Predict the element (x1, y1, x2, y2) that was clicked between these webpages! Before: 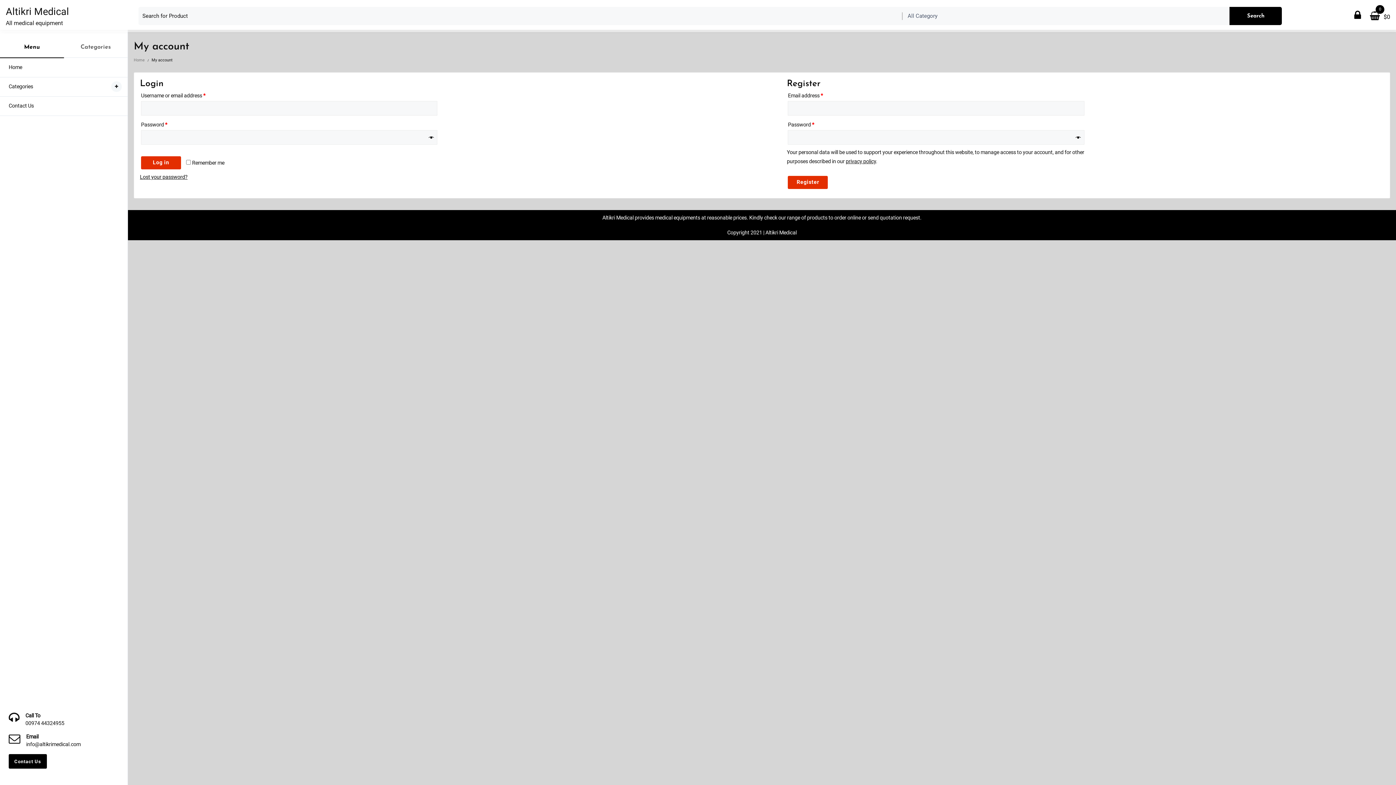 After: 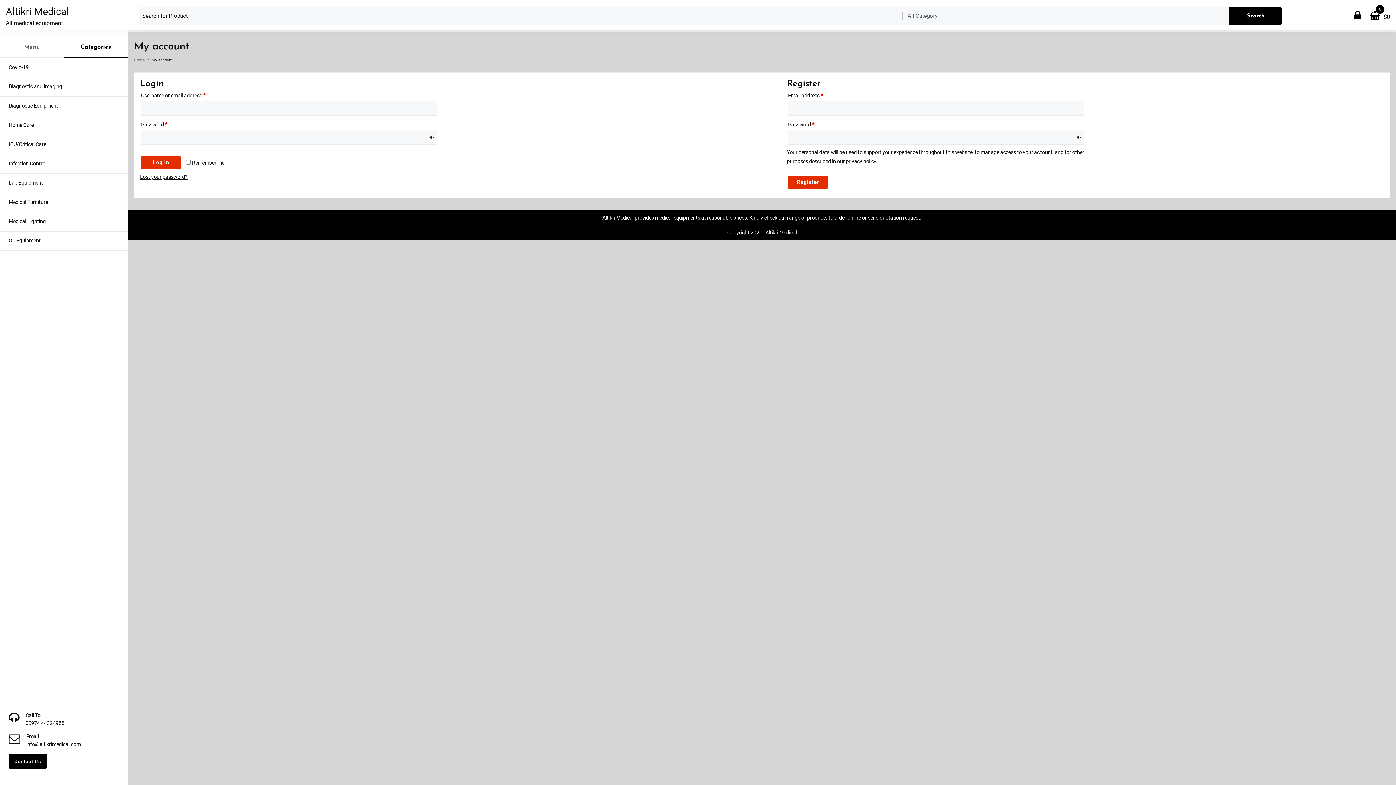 Action: bbox: (63, 37, 127, 57) label: Categories